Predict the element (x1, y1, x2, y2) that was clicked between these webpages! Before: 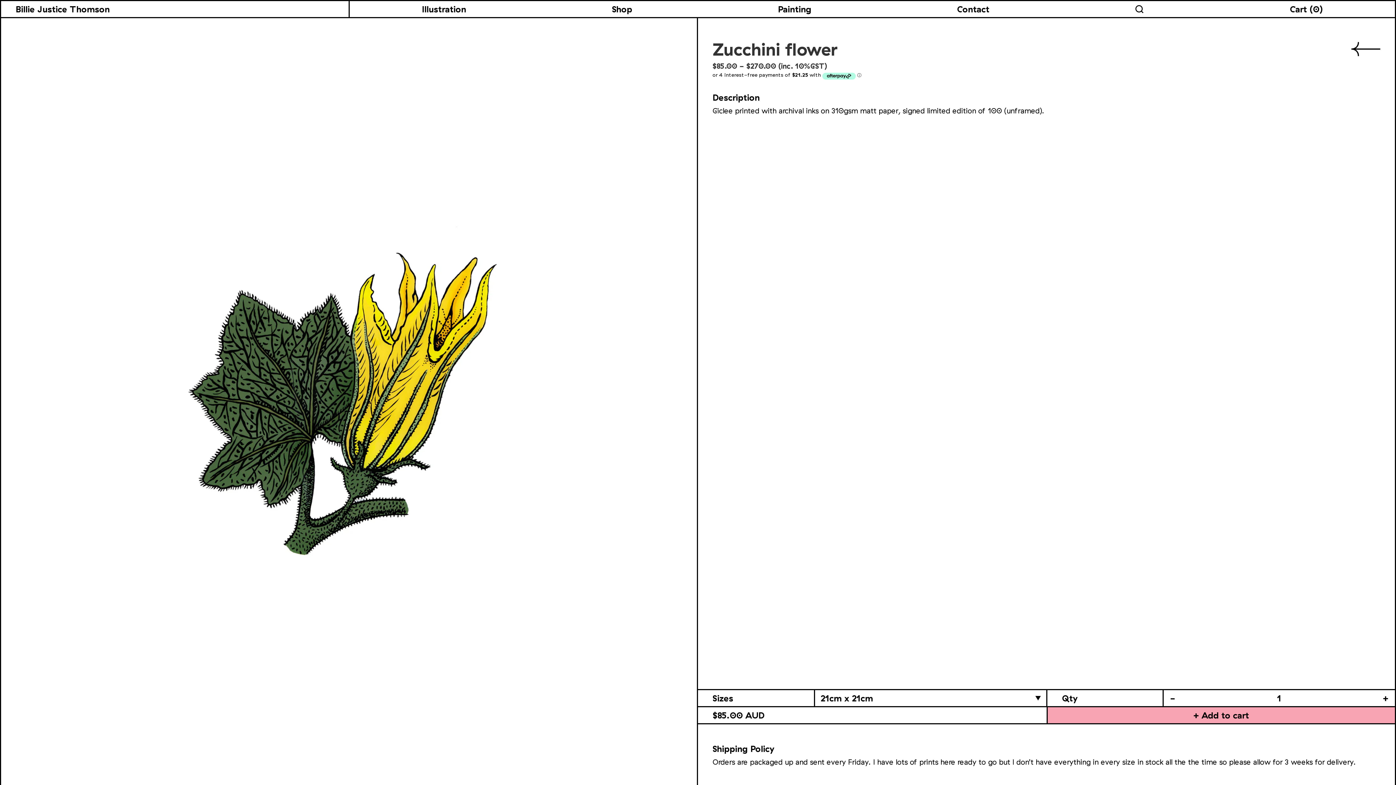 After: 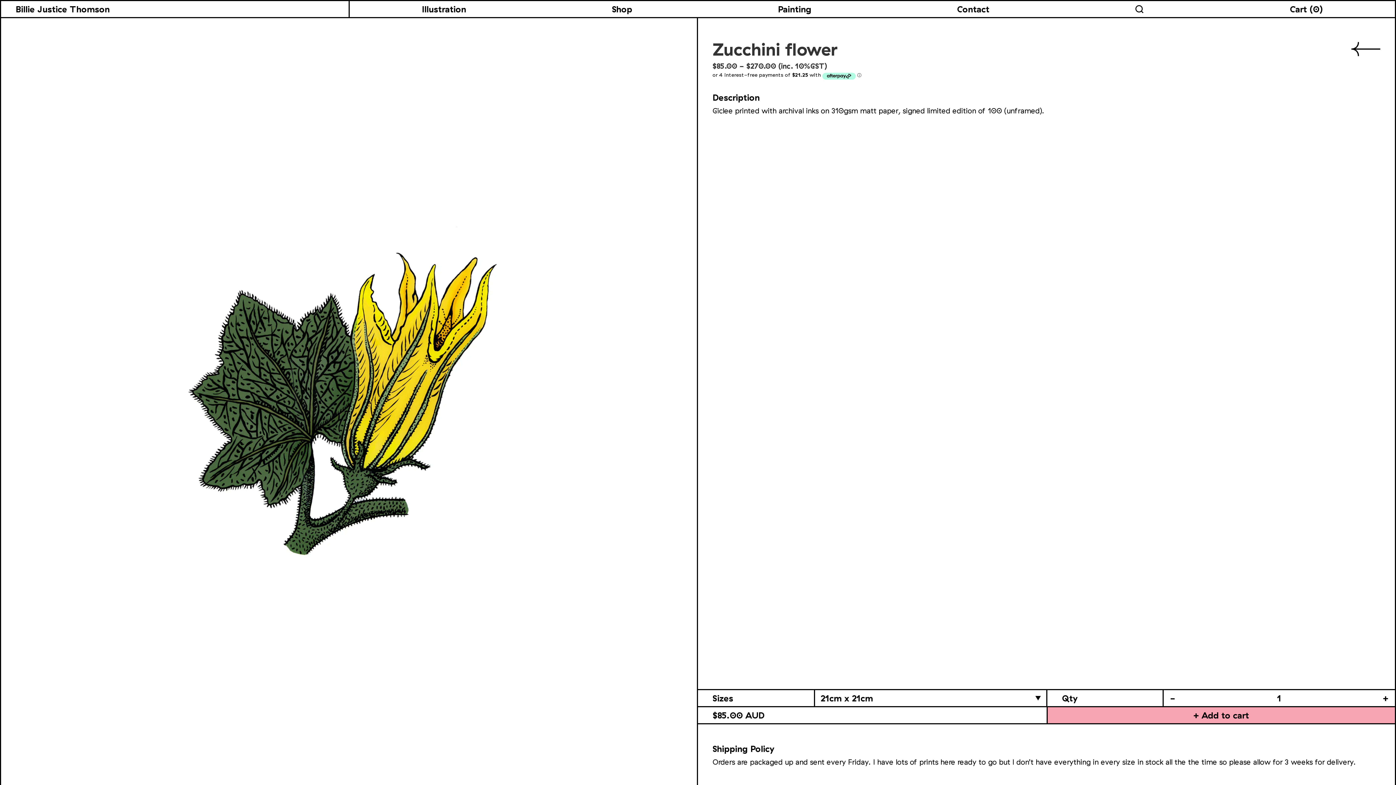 Action: label: + Add to cart bbox: (1047, 707, 1395, 723)